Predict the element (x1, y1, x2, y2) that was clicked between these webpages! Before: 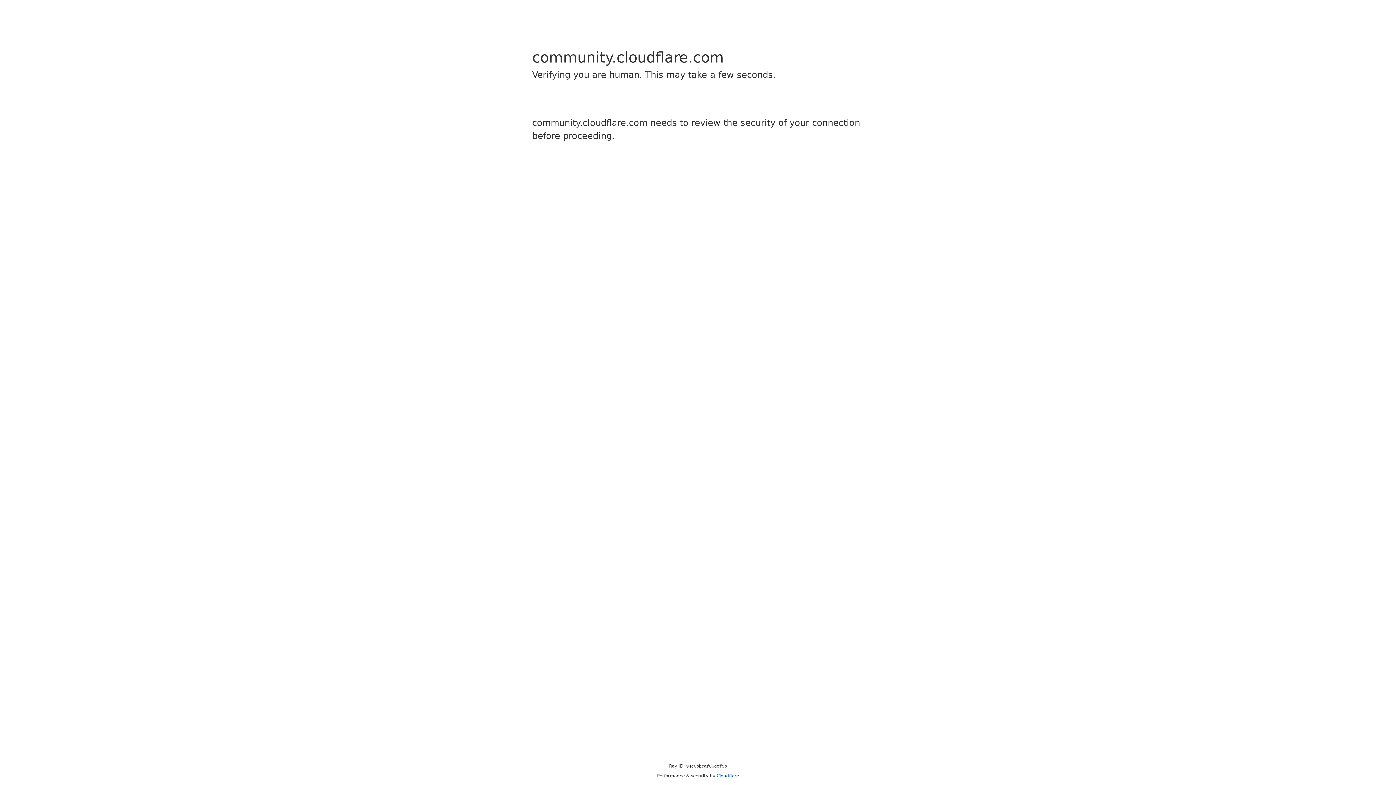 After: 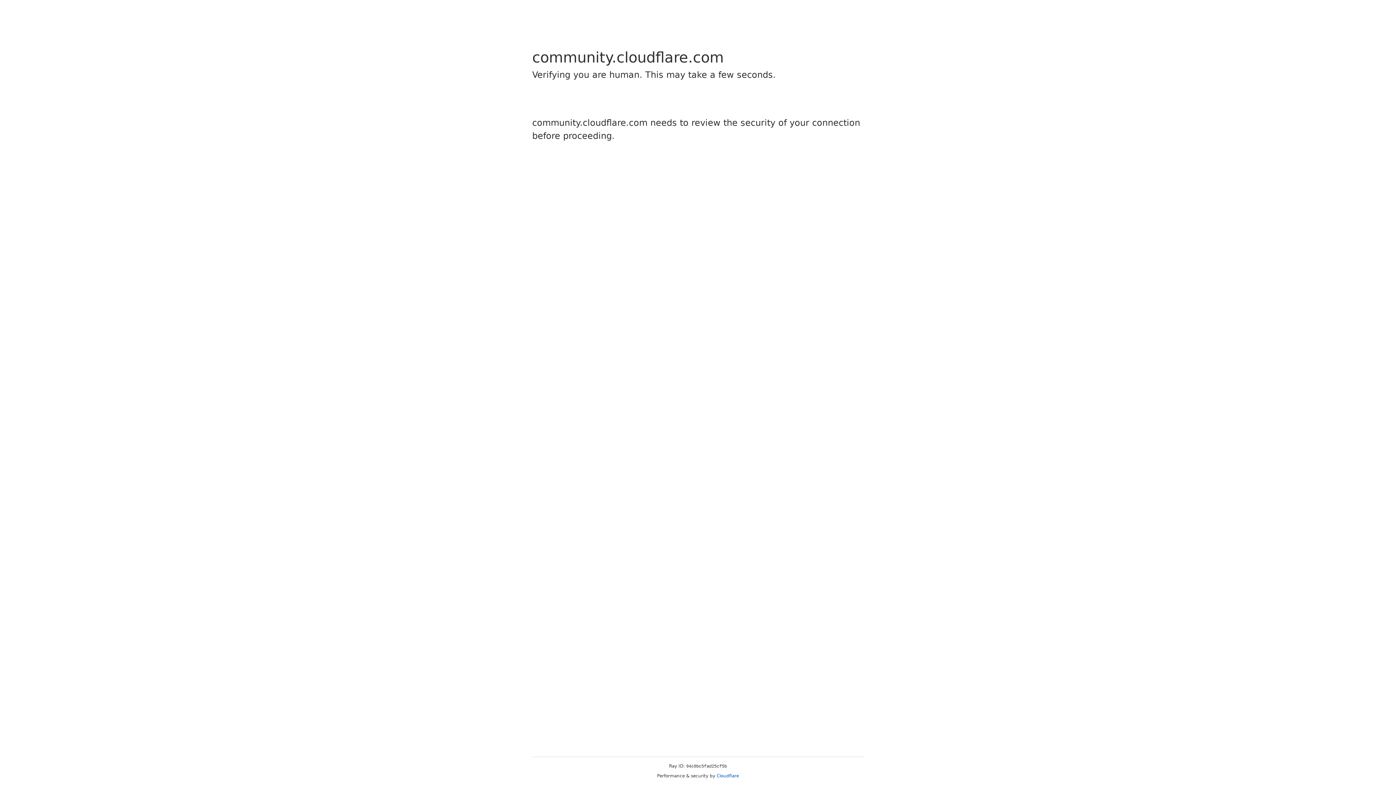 Action: bbox: (716, 773, 739, 778) label: Cloudflare